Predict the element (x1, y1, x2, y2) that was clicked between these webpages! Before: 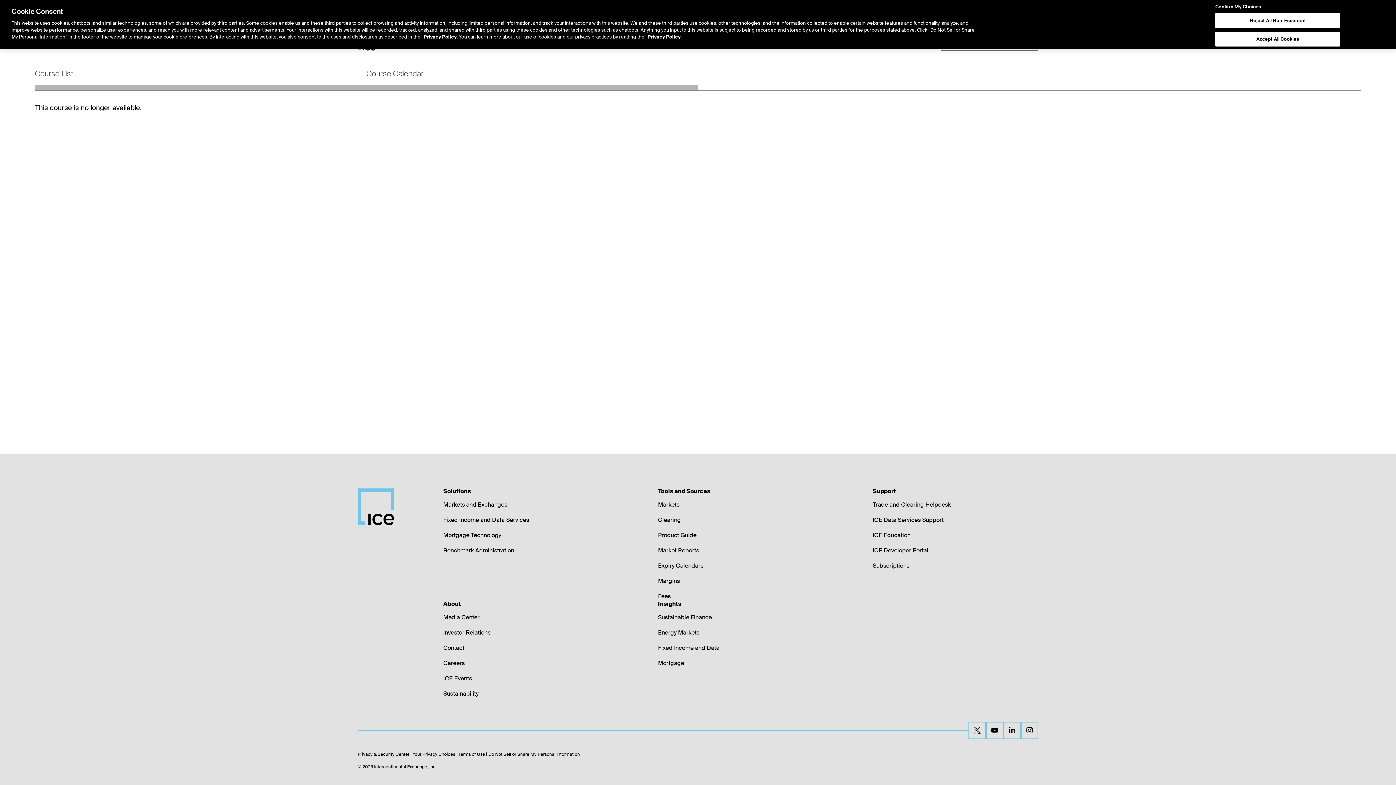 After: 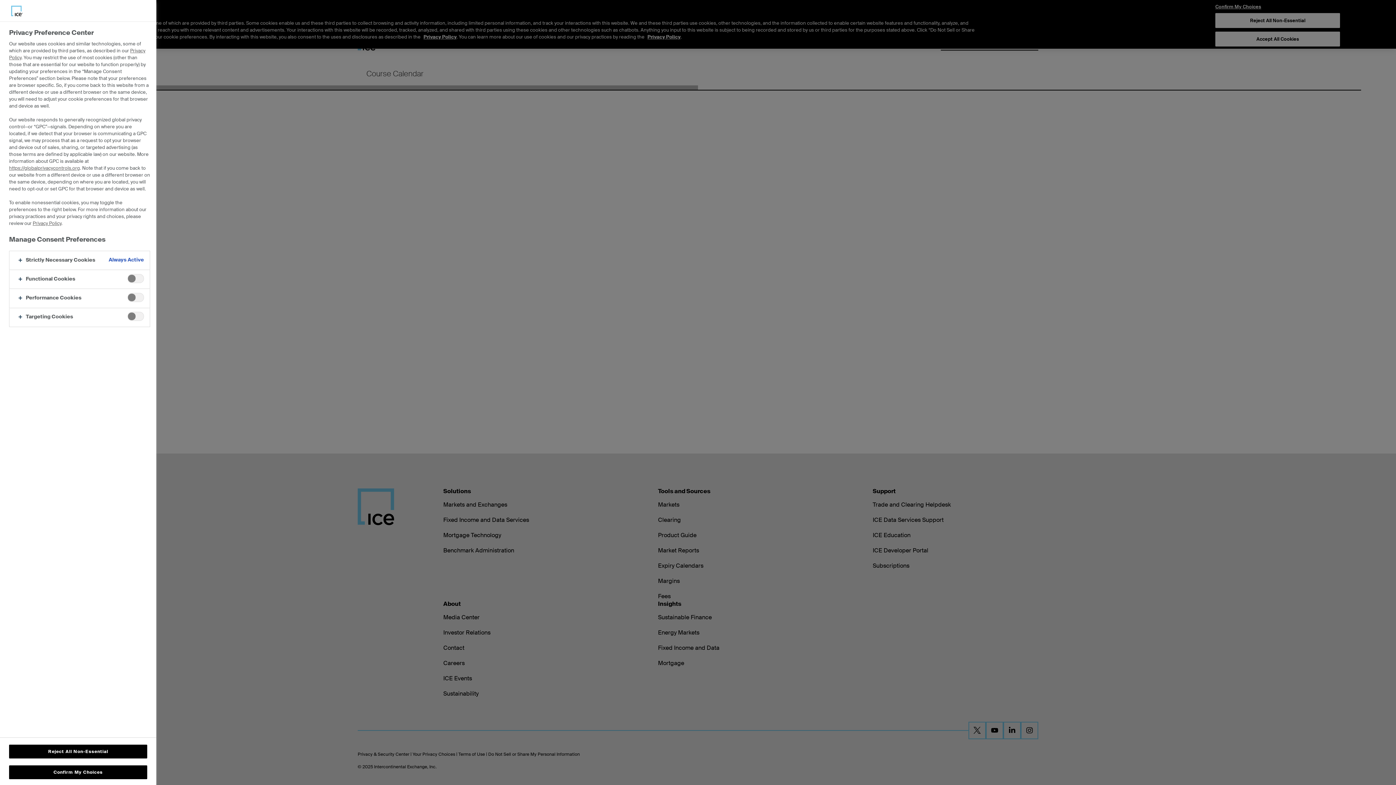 Action: bbox: (488, 751, 580, 757) label: Do Not Sell or Share My Personal Information